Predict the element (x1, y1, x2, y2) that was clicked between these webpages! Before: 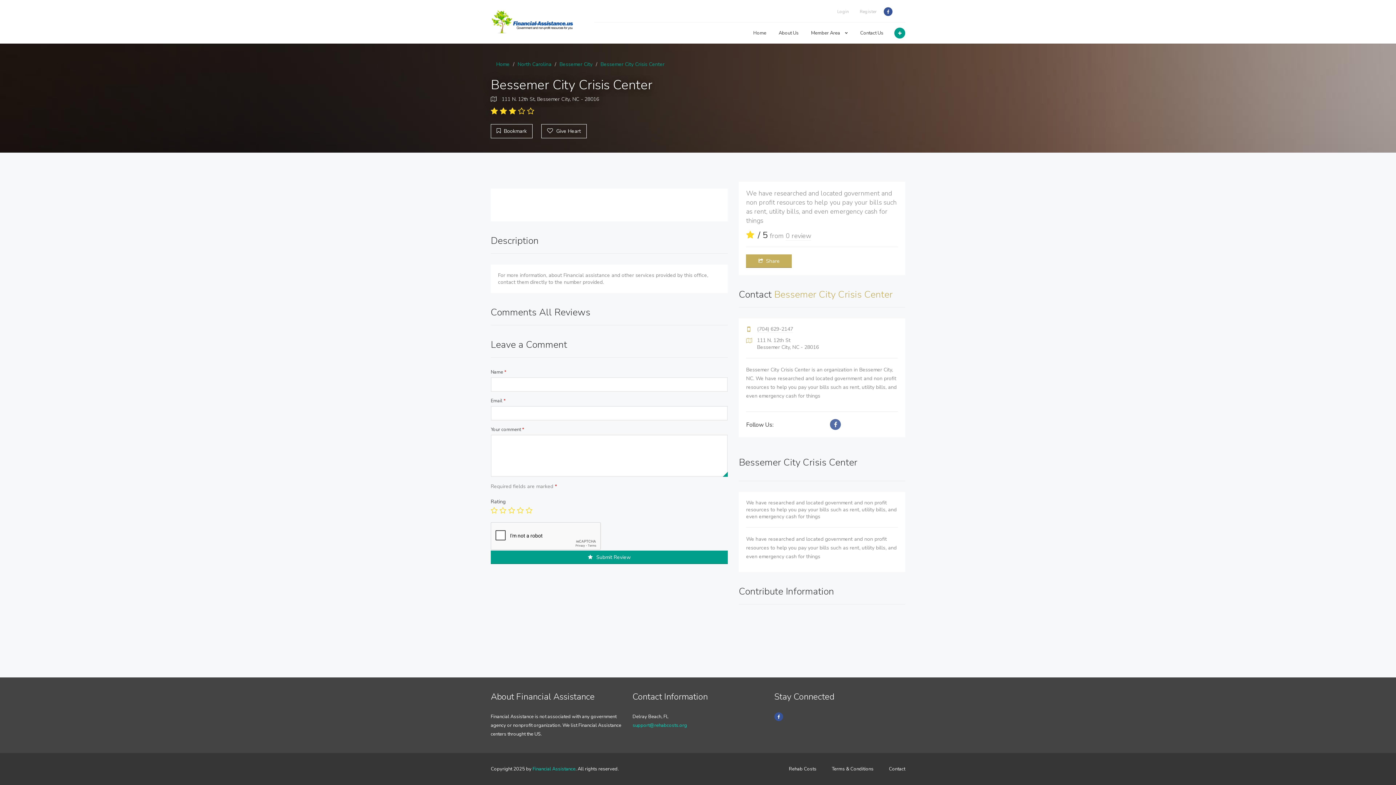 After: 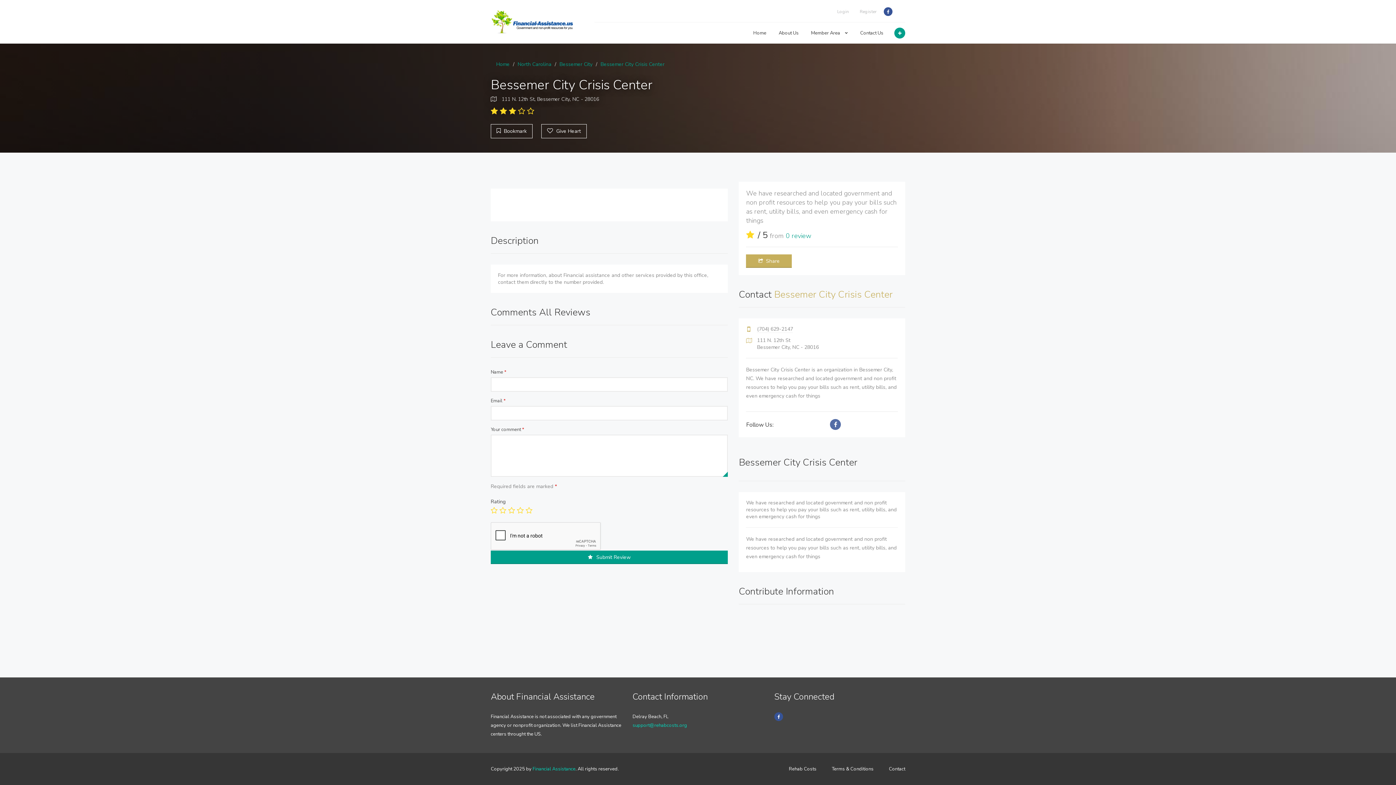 Action: bbox: (785, 231, 811, 240) label: 0 review